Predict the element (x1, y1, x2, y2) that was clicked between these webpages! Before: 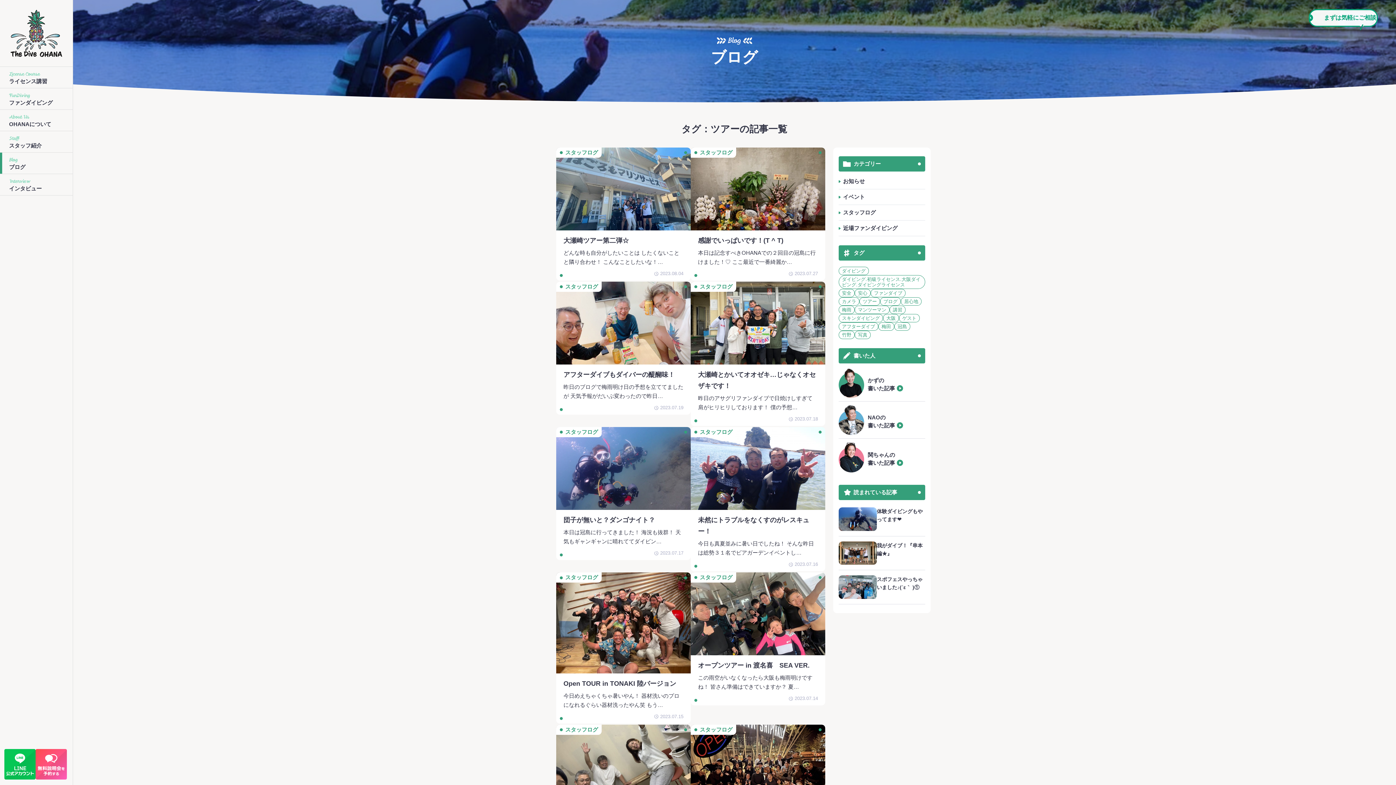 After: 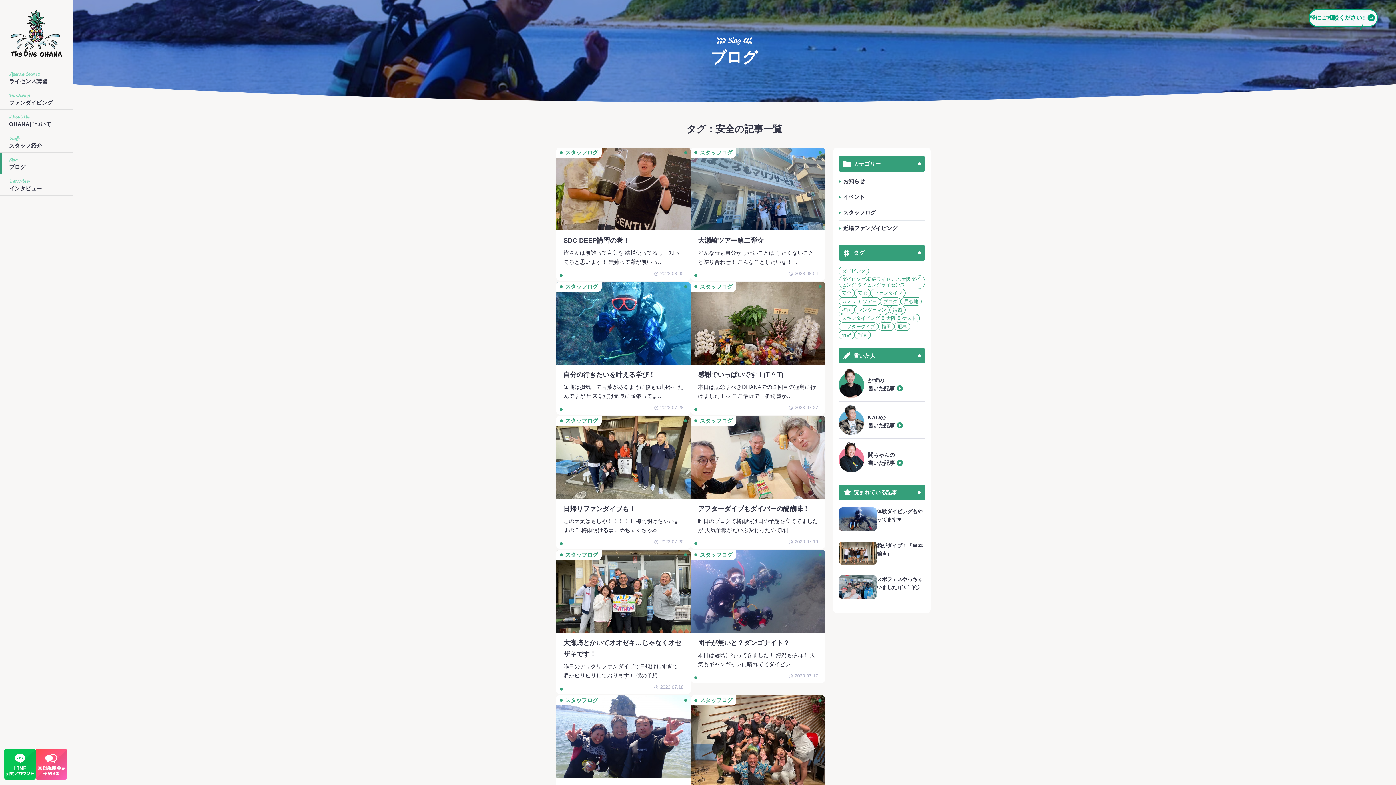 Action: bbox: (838, 289, 854, 297) label: 安全